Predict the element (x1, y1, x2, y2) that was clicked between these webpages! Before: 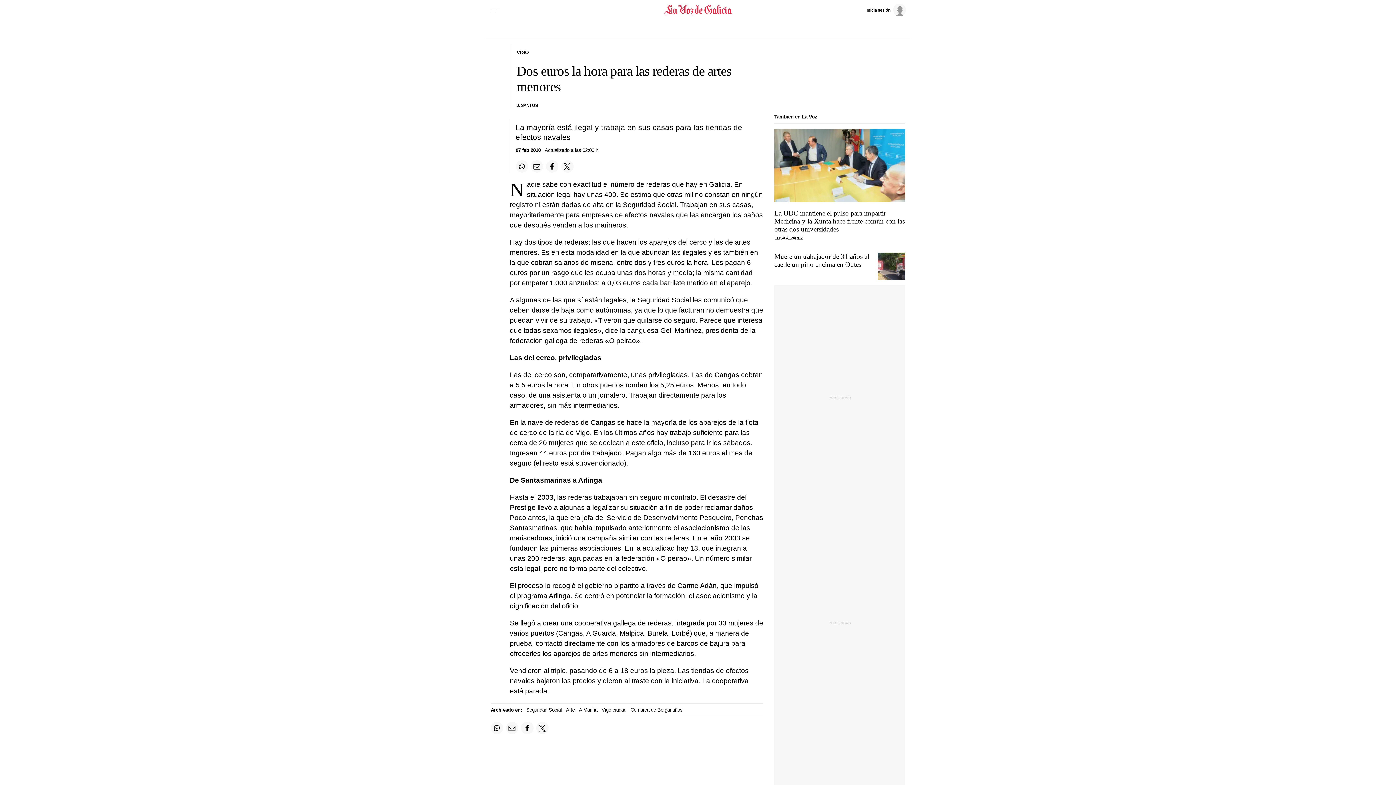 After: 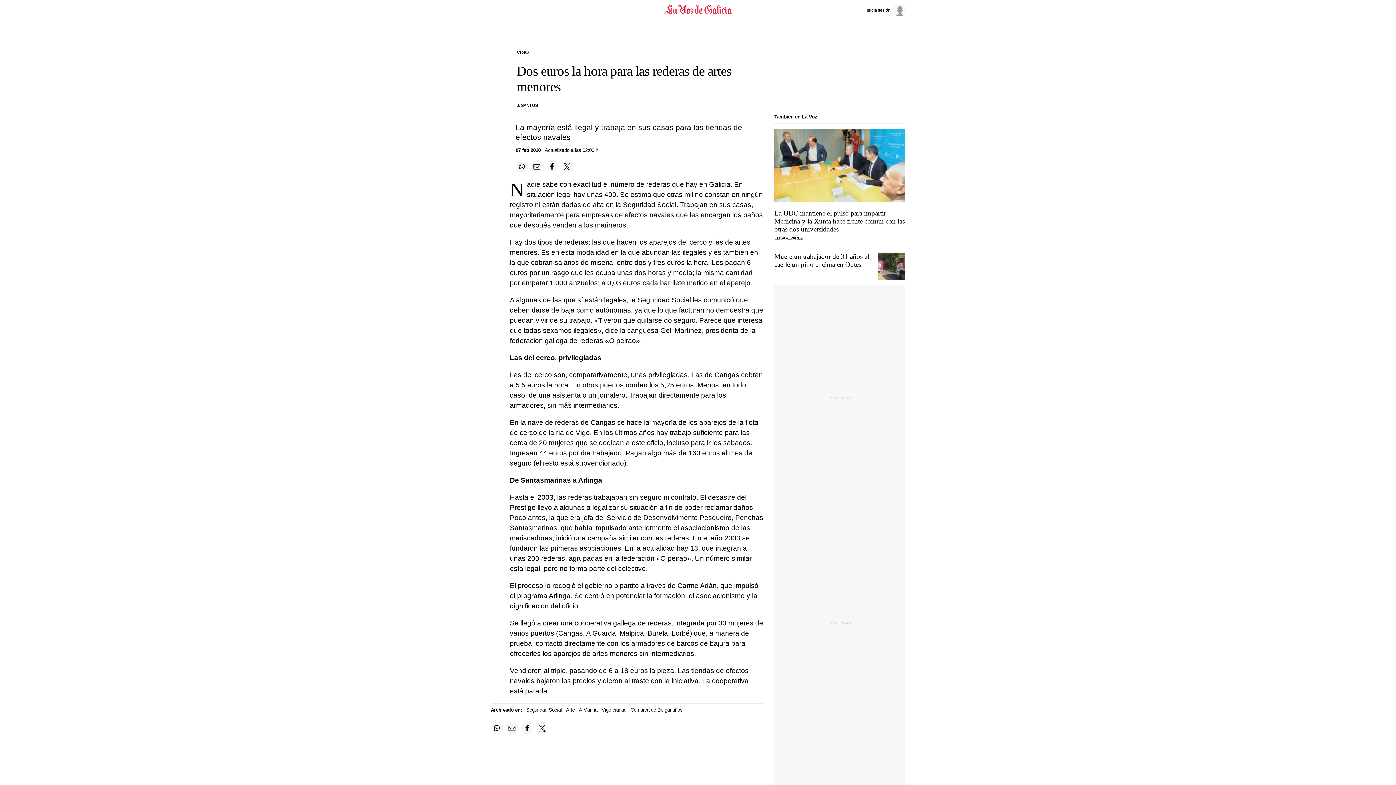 Action: bbox: (601, 707, 626, 712) label: Vigo ciudad